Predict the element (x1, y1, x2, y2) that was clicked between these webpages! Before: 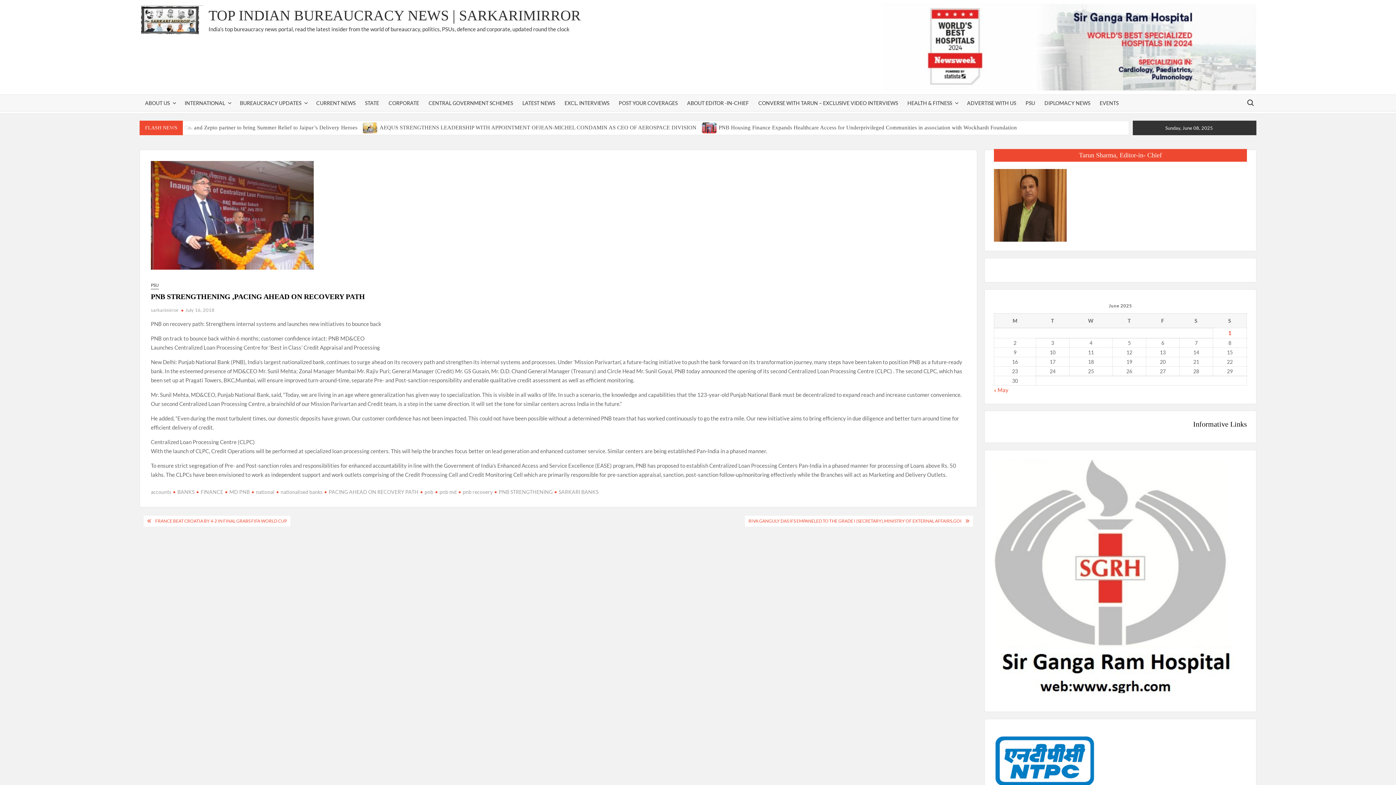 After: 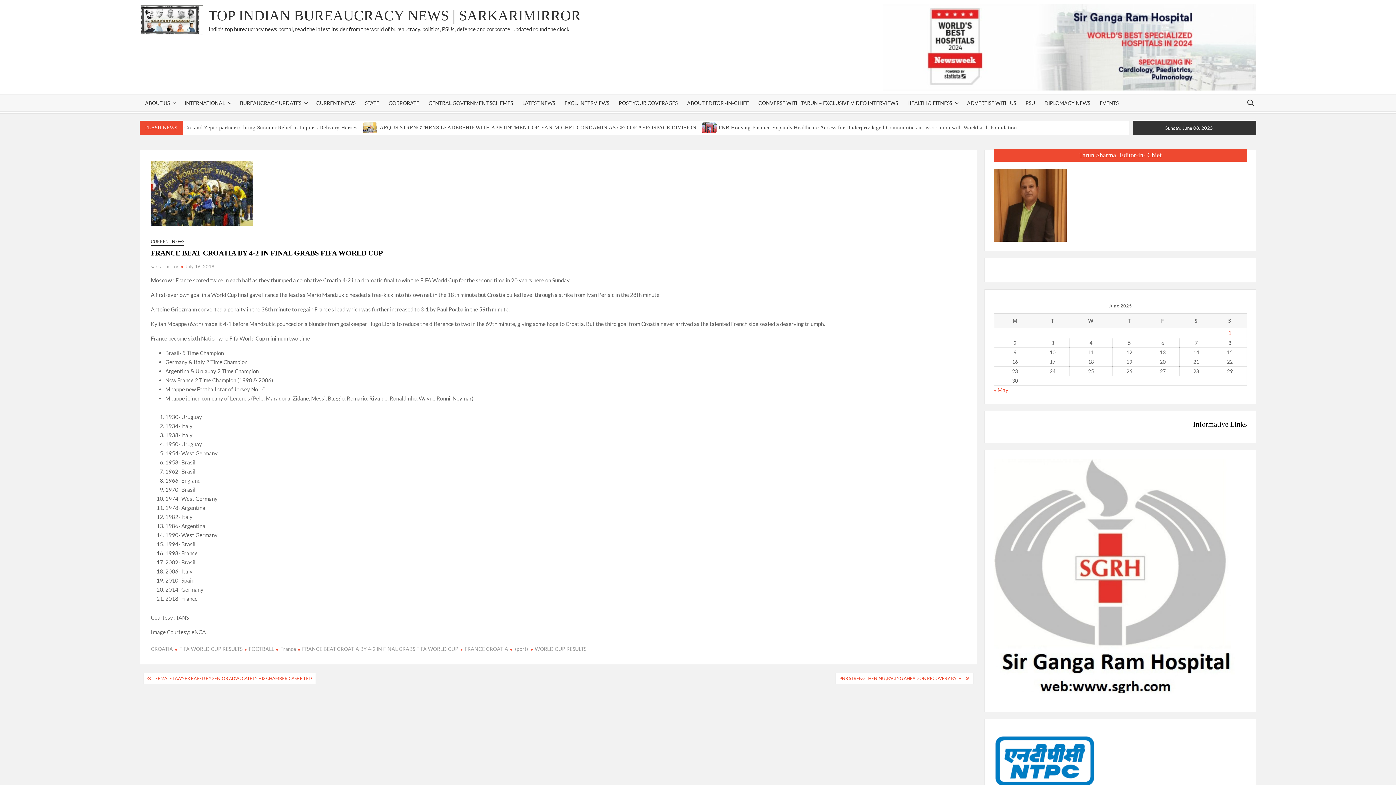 Action: label: FRANCE BEAT CROATIA BY 4-2 IN FINAL GRABS FIFA WORLD CUP bbox: (151, 516, 290, 526)